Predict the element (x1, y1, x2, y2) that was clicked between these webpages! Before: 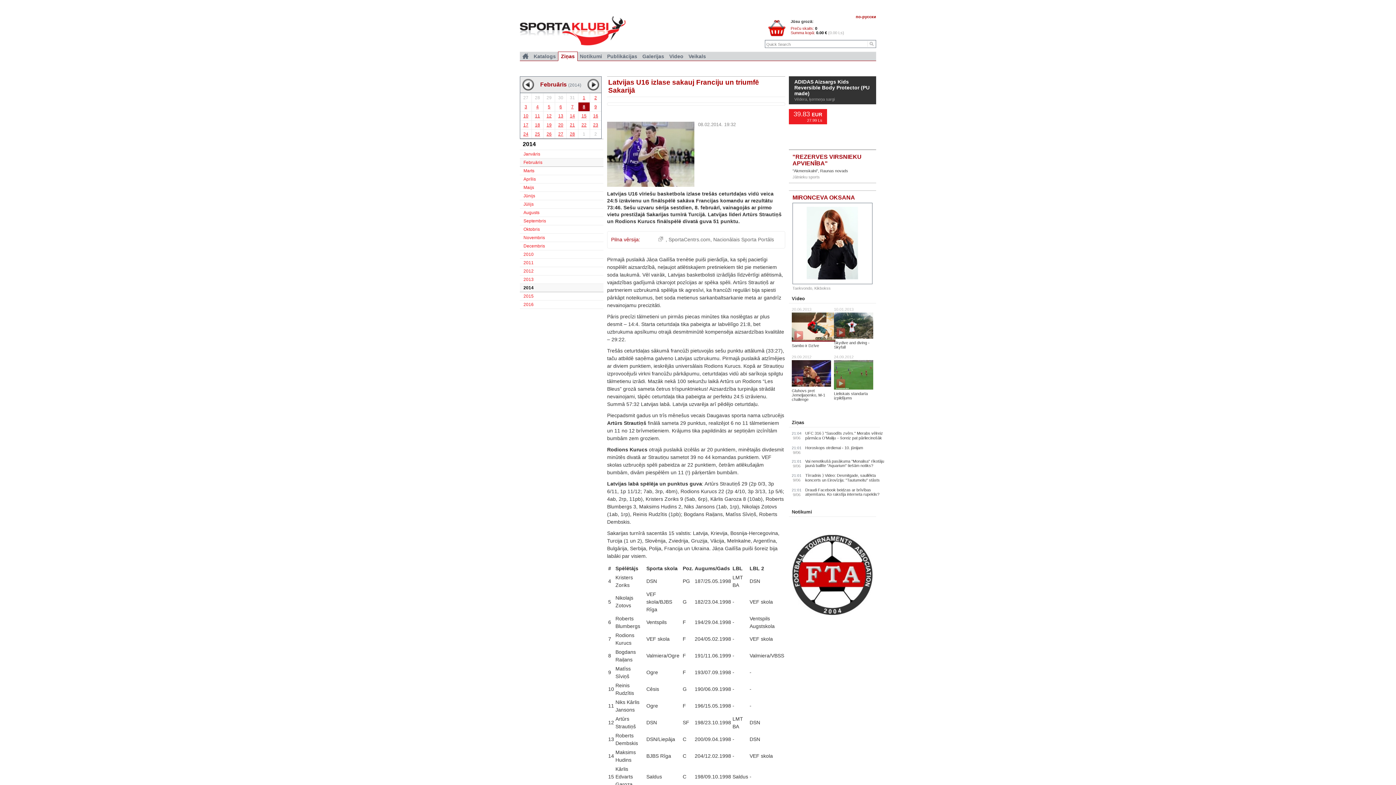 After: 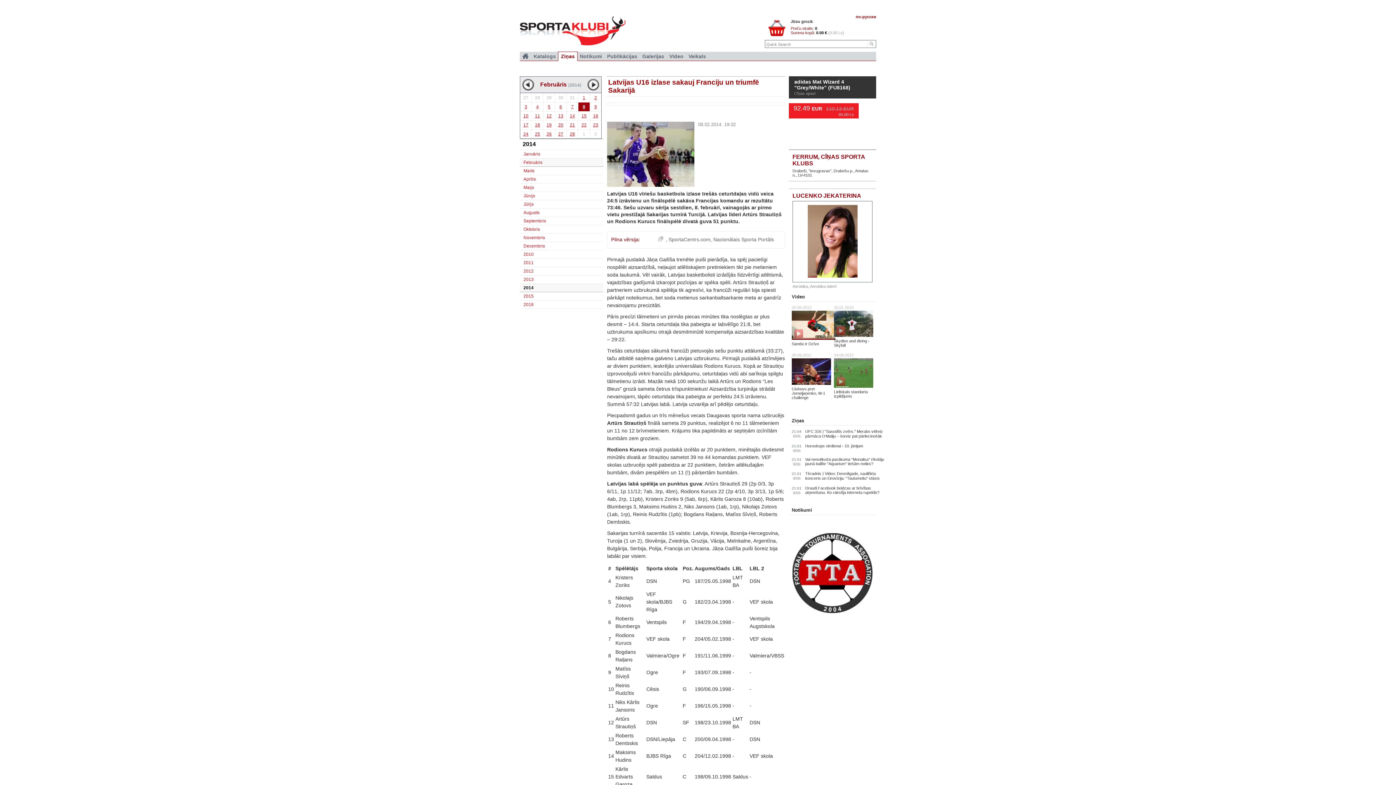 Action: bbox: (566, 113, 578, 118) label: 14